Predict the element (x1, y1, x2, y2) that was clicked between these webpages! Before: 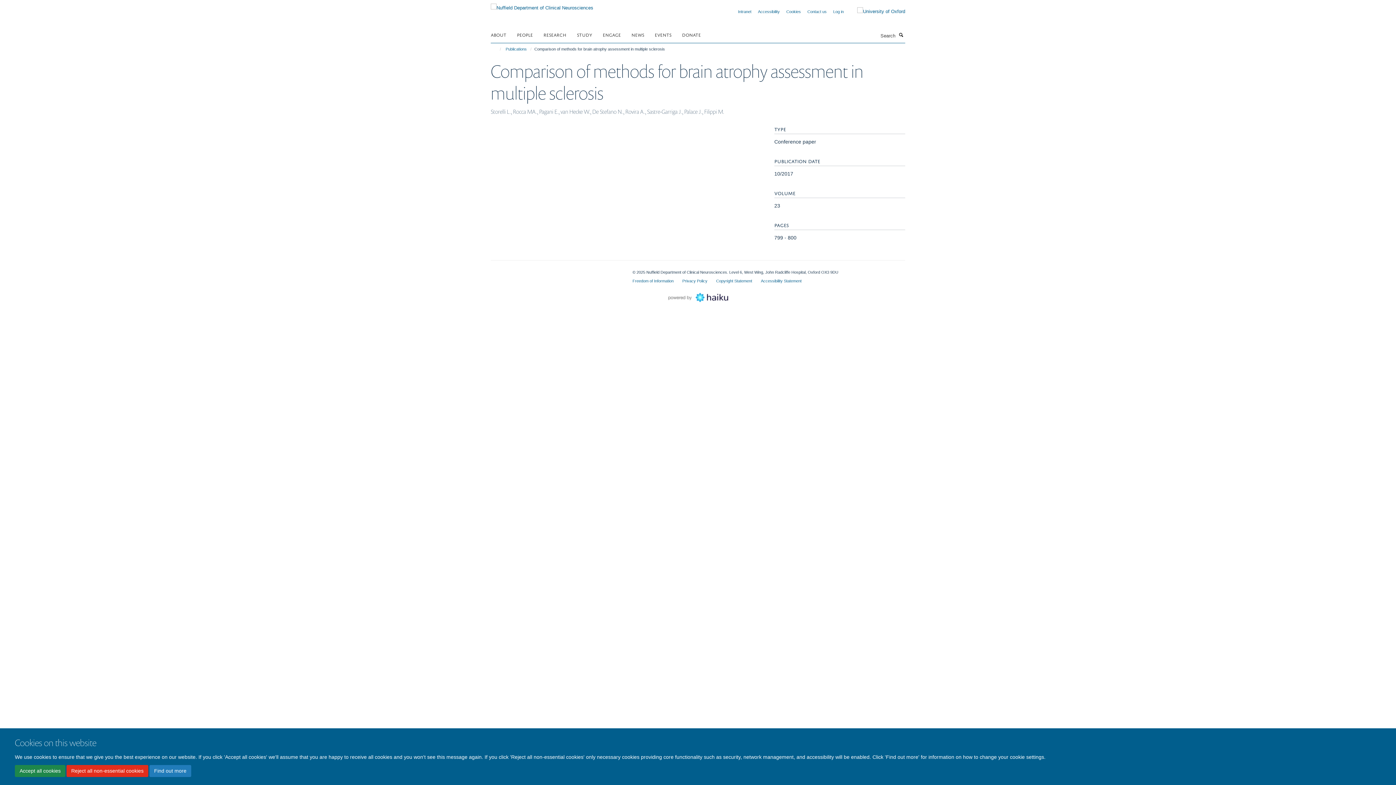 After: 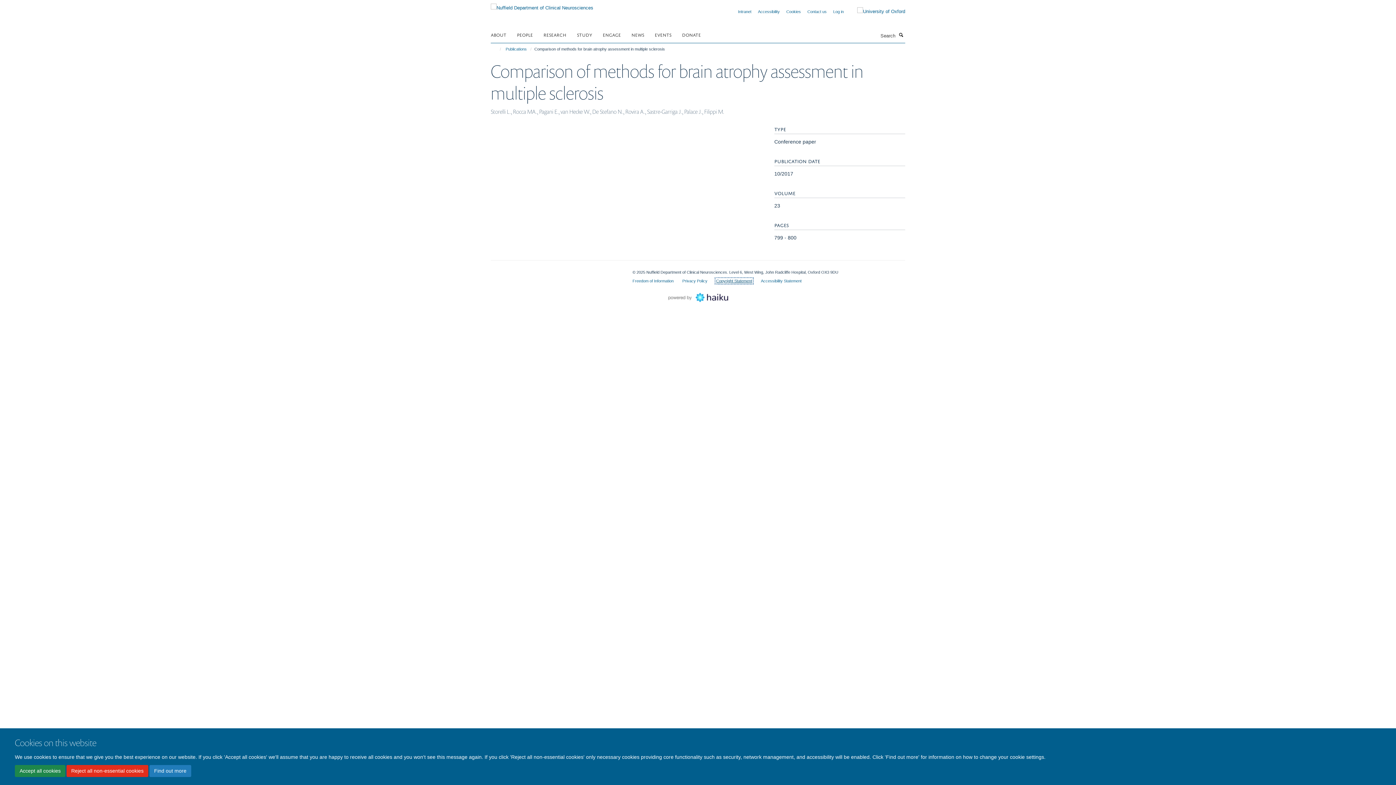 Action: bbox: (716, 278, 752, 283) label: Copyright Statement